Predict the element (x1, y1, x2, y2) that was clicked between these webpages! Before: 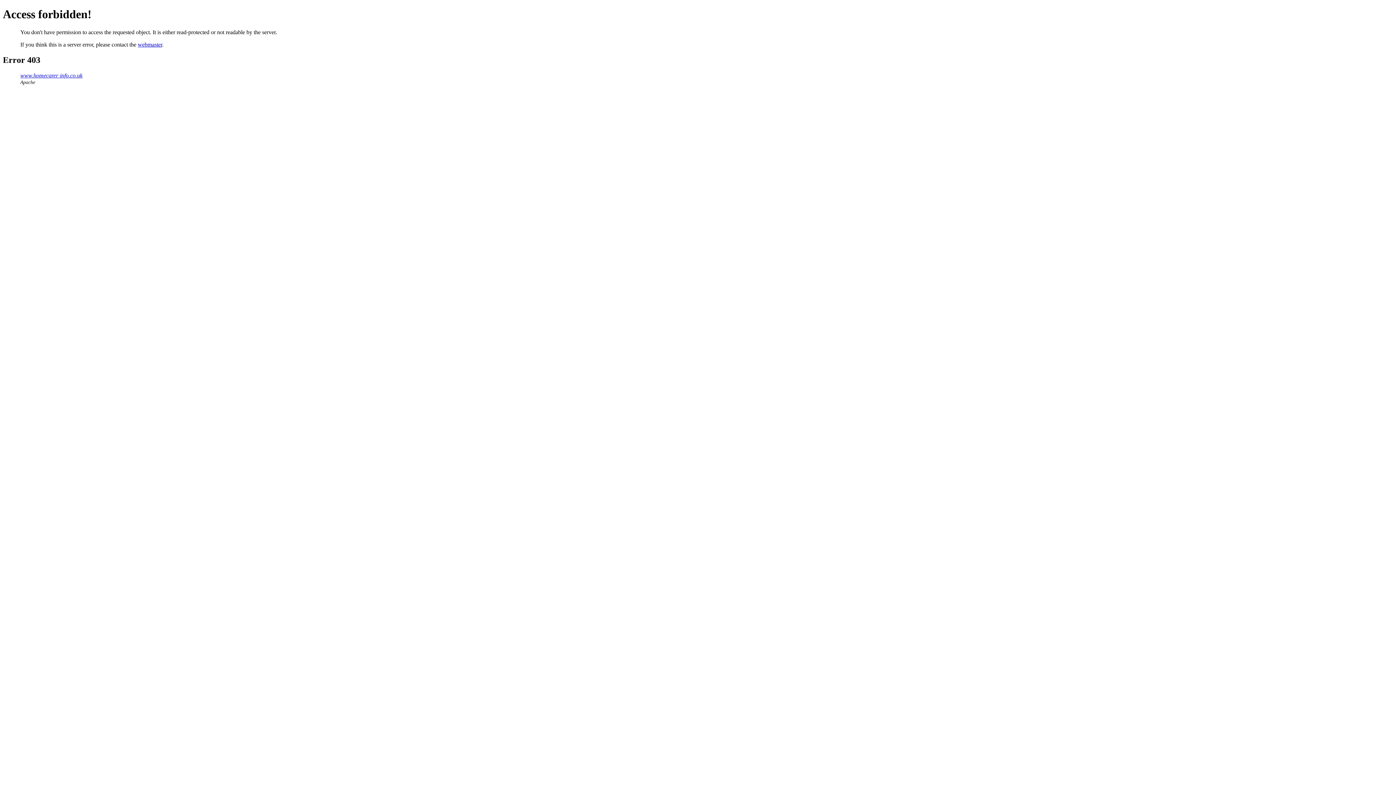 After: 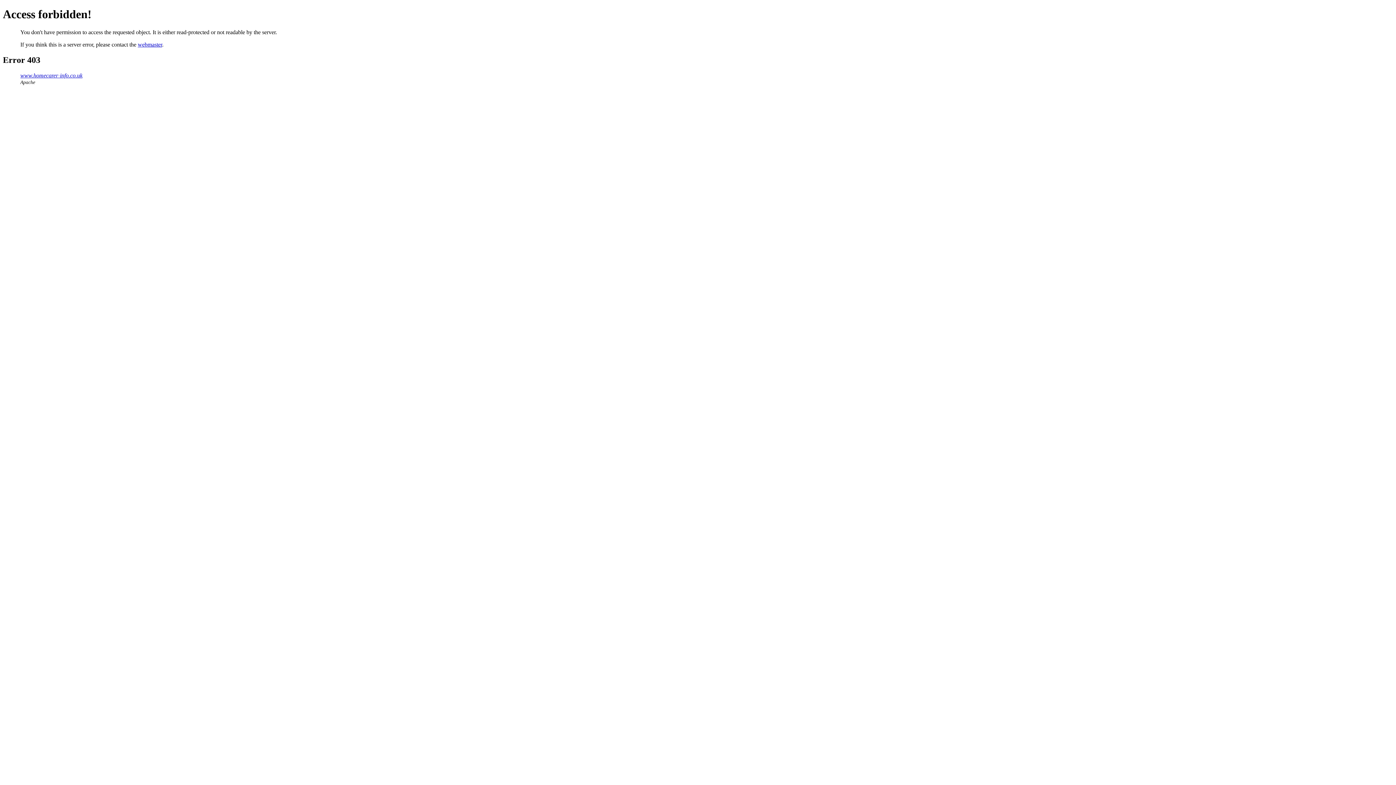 Action: bbox: (137, 41, 162, 47) label: webmaster